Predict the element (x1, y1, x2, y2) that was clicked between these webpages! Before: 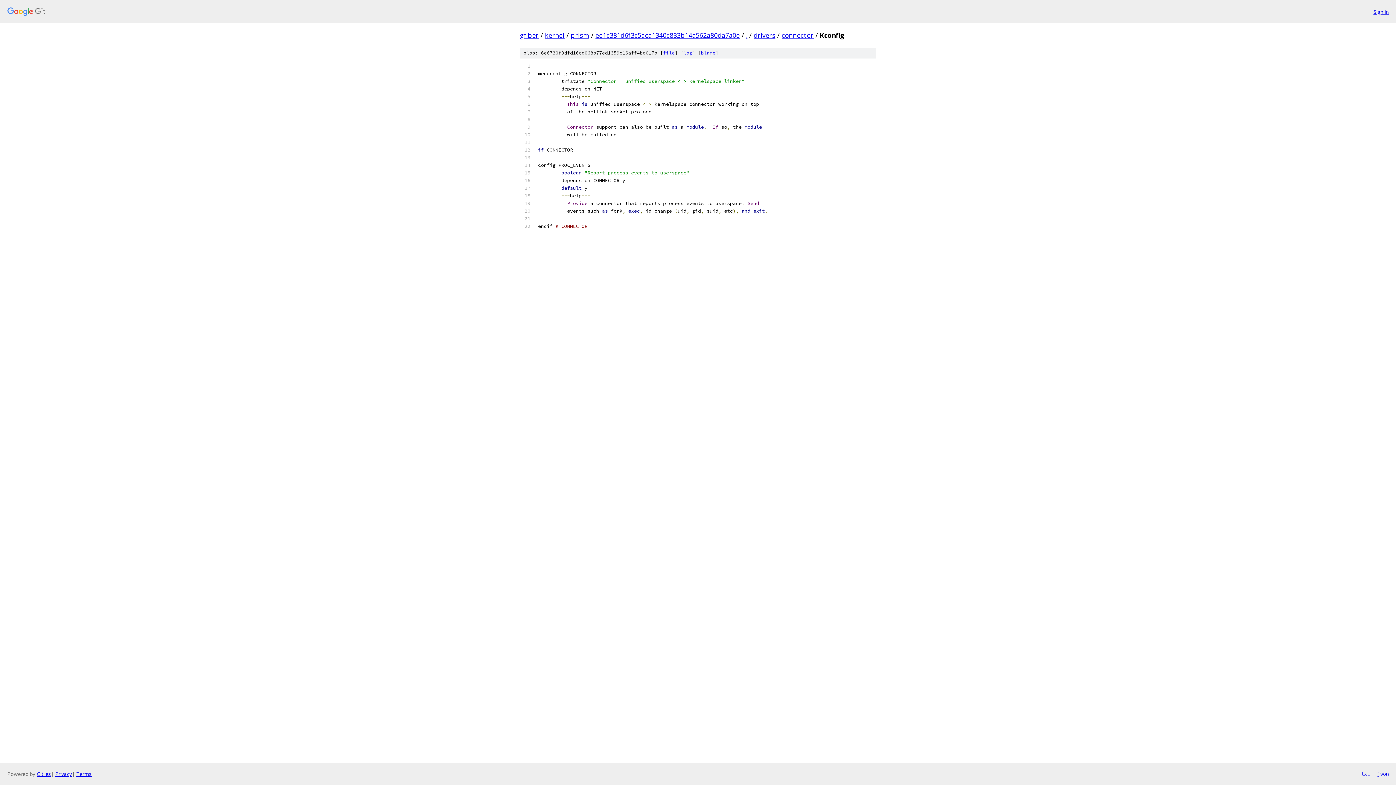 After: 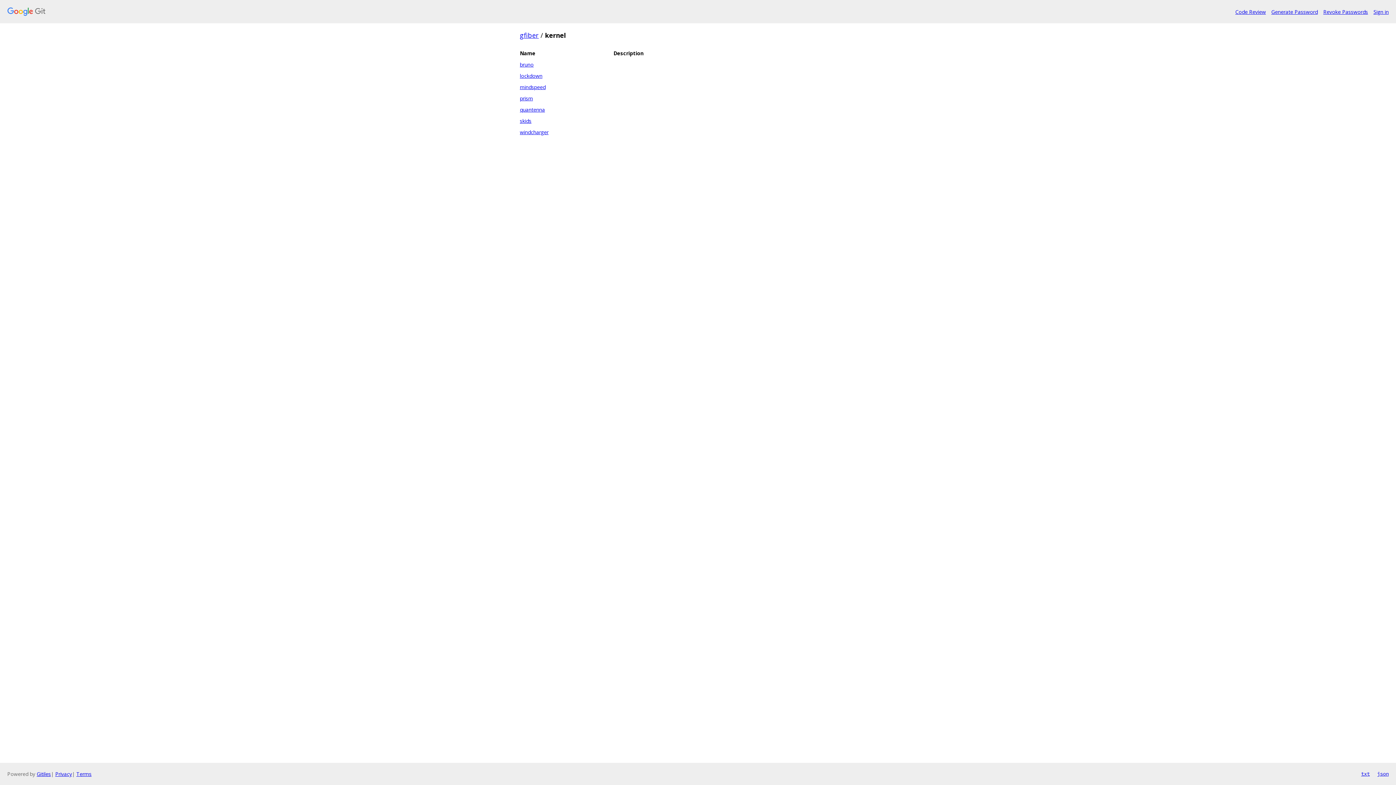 Action: bbox: (545, 30, 564, 39) label: kernel